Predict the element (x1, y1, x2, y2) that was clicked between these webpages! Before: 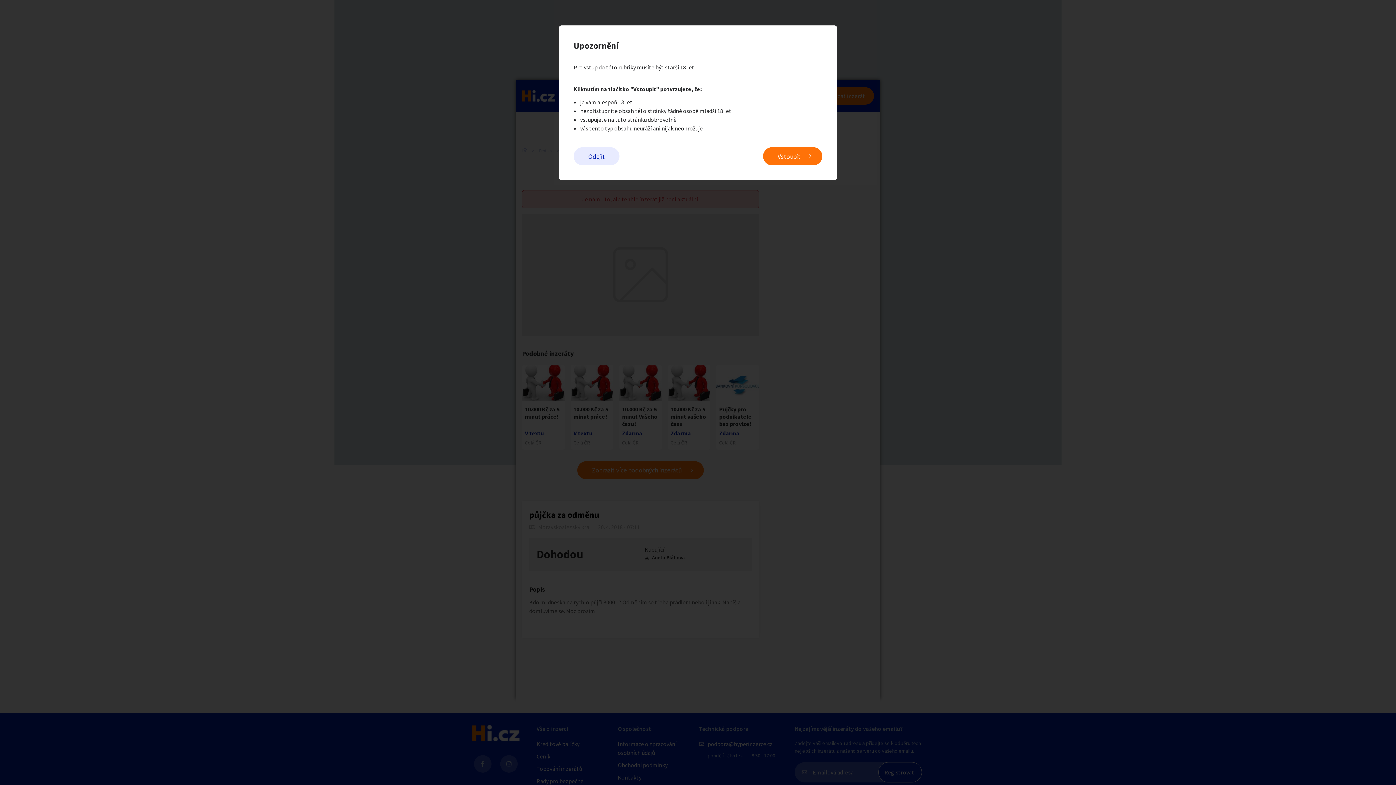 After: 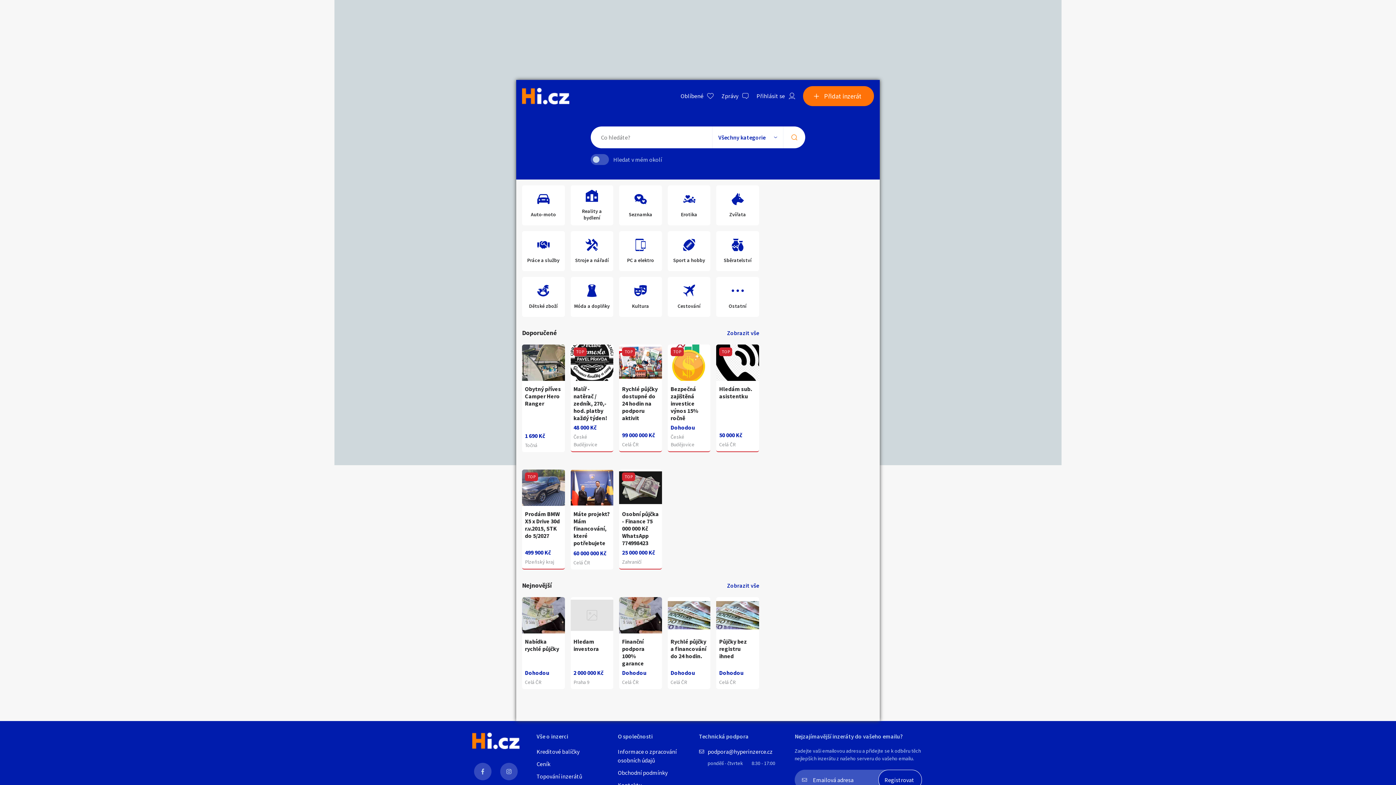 Action: bbox: (573, 147, 619, 165) label: Odejít